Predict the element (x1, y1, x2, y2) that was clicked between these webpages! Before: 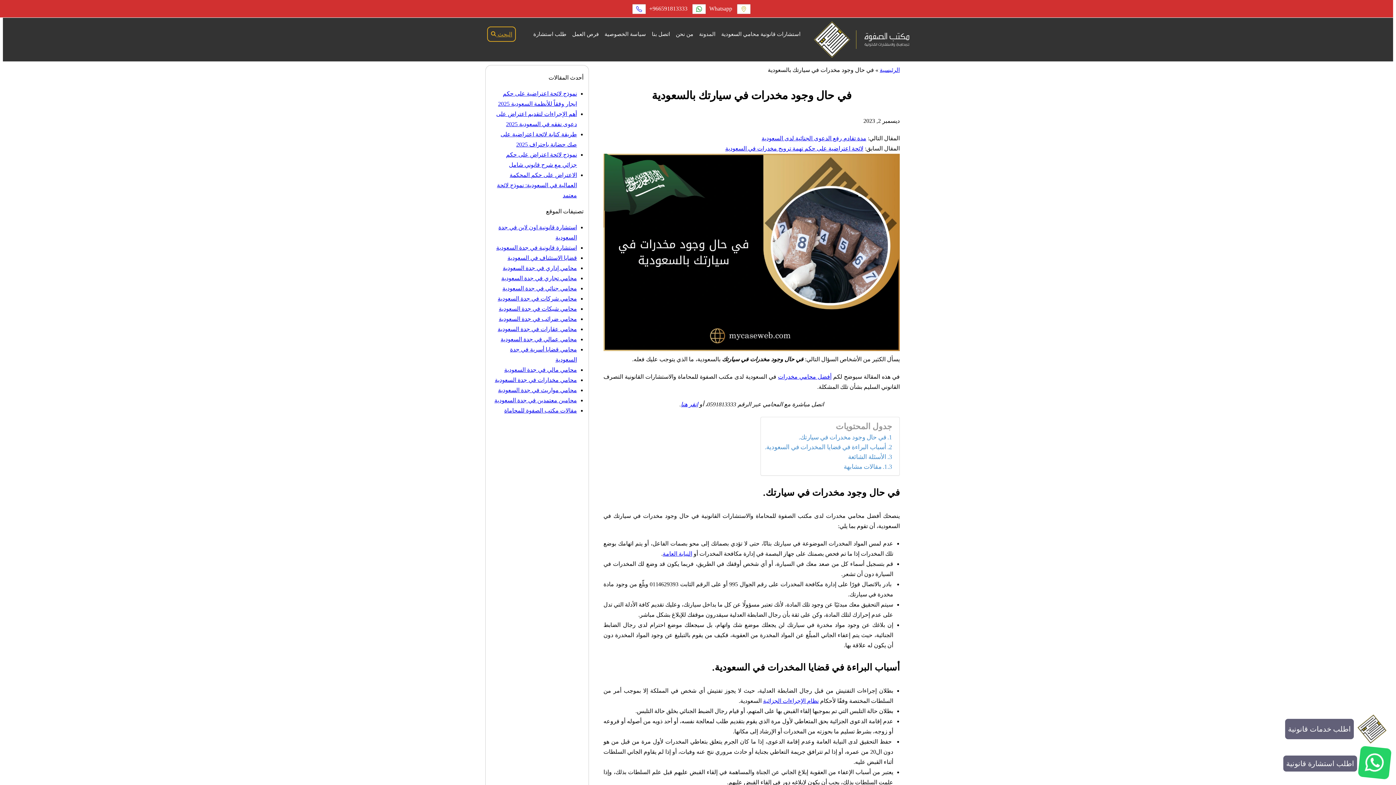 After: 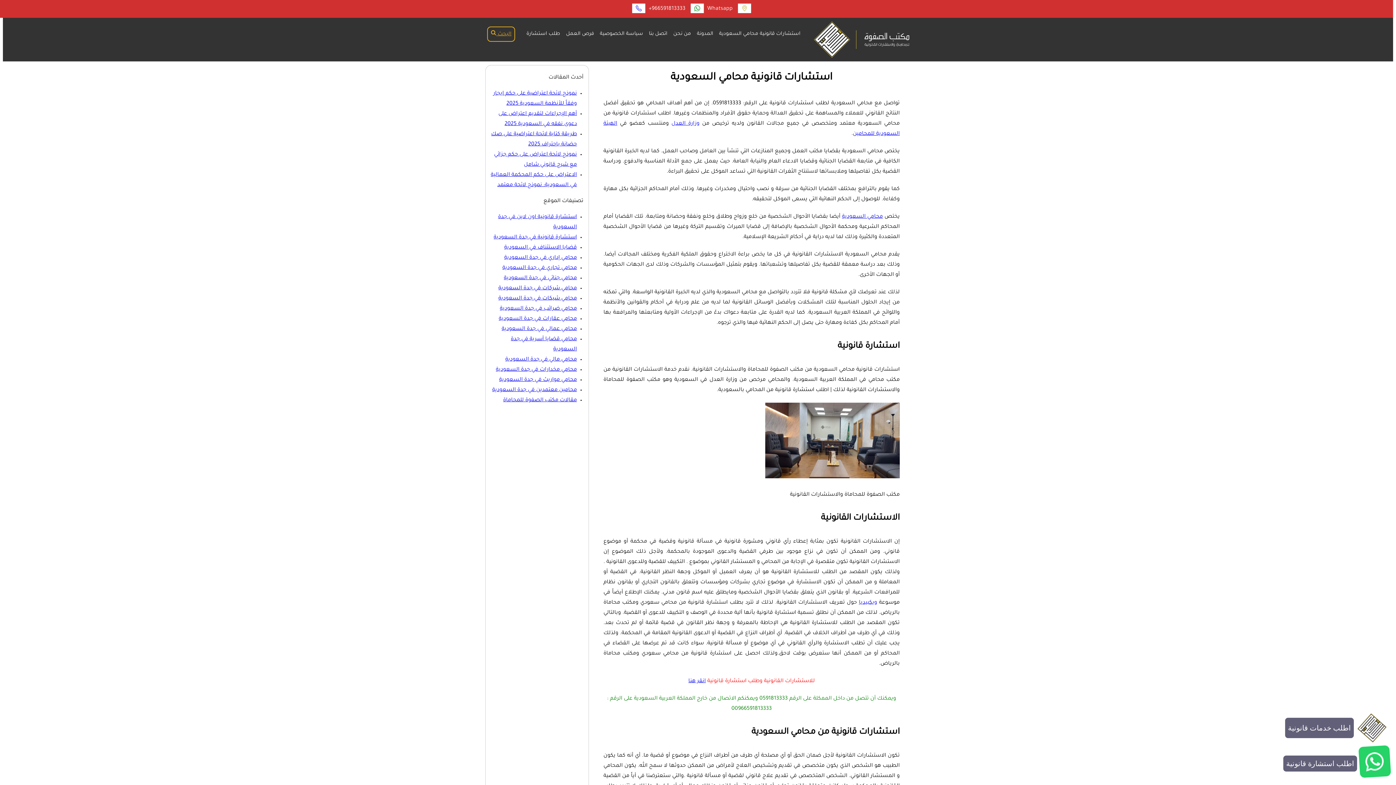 Action: bbox: (718, 25, 803, 43) label: استشارات قانونية محامي السعودية